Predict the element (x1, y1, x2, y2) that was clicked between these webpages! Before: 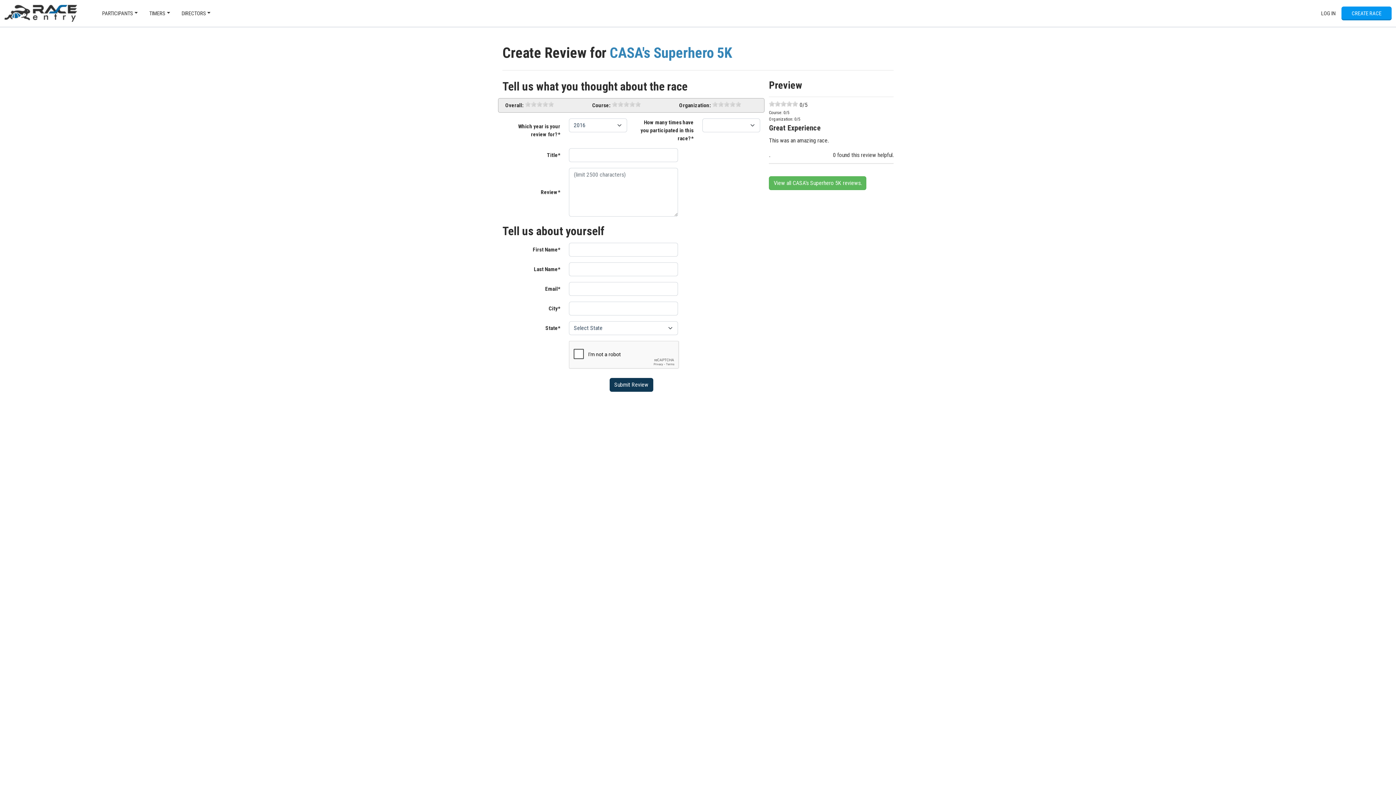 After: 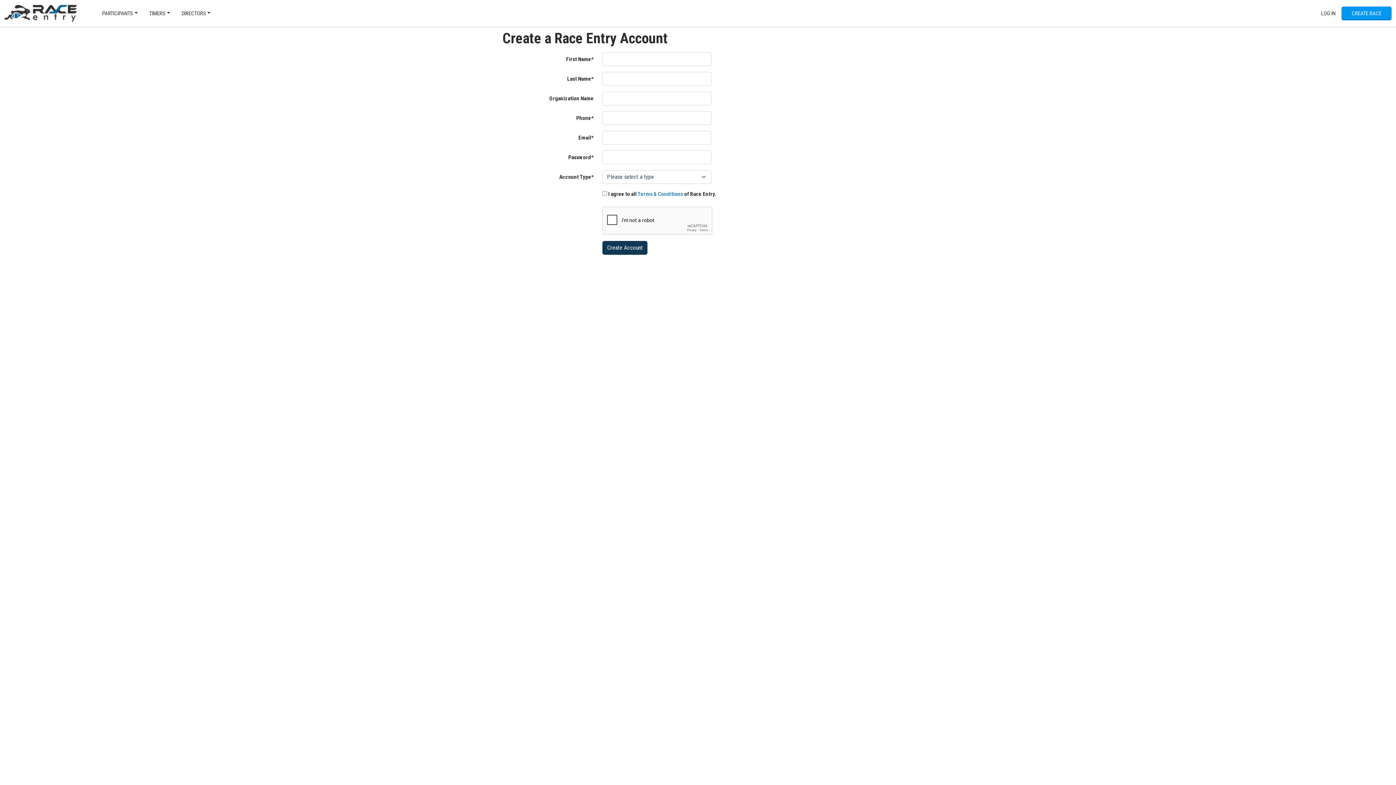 Action: bbox: (1341, 6, 1392, 20) label: CREATE RACE